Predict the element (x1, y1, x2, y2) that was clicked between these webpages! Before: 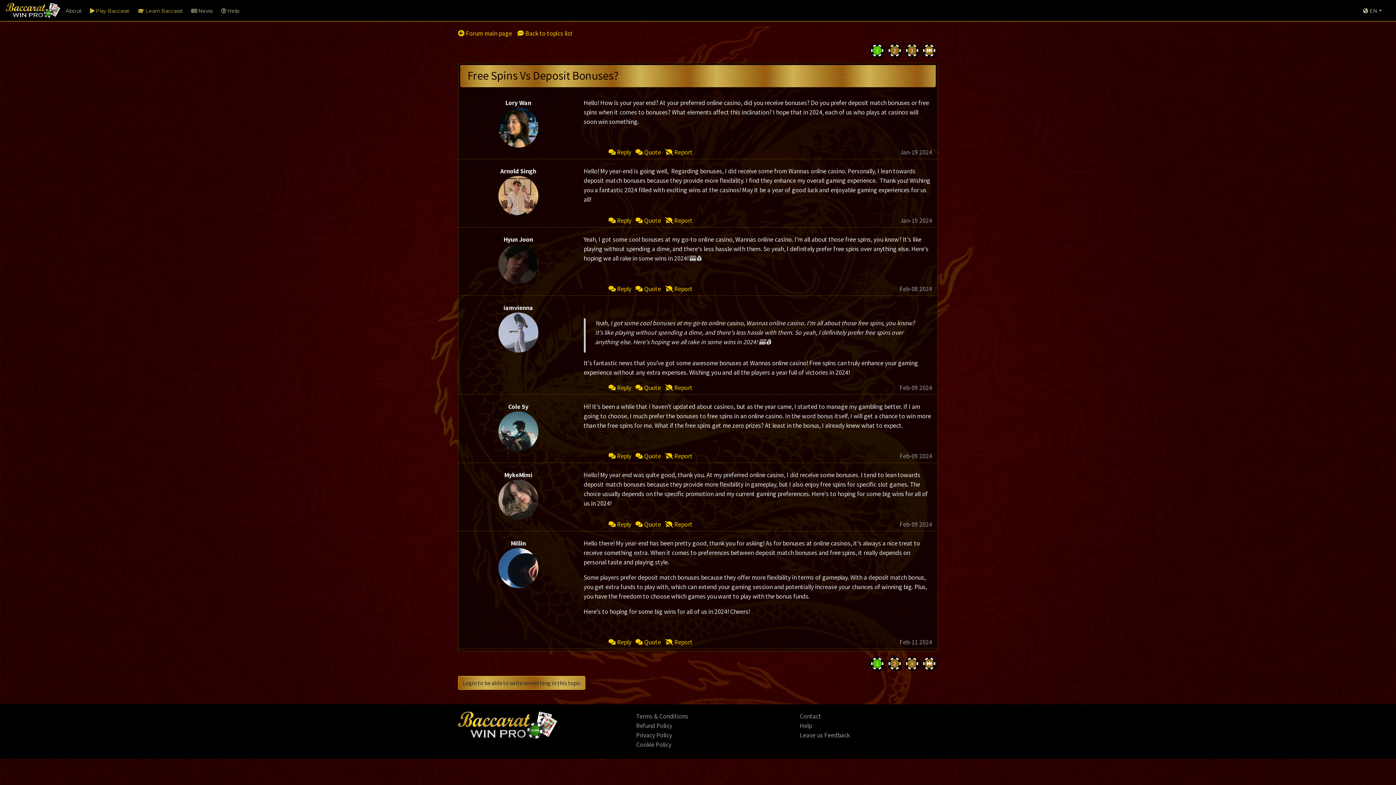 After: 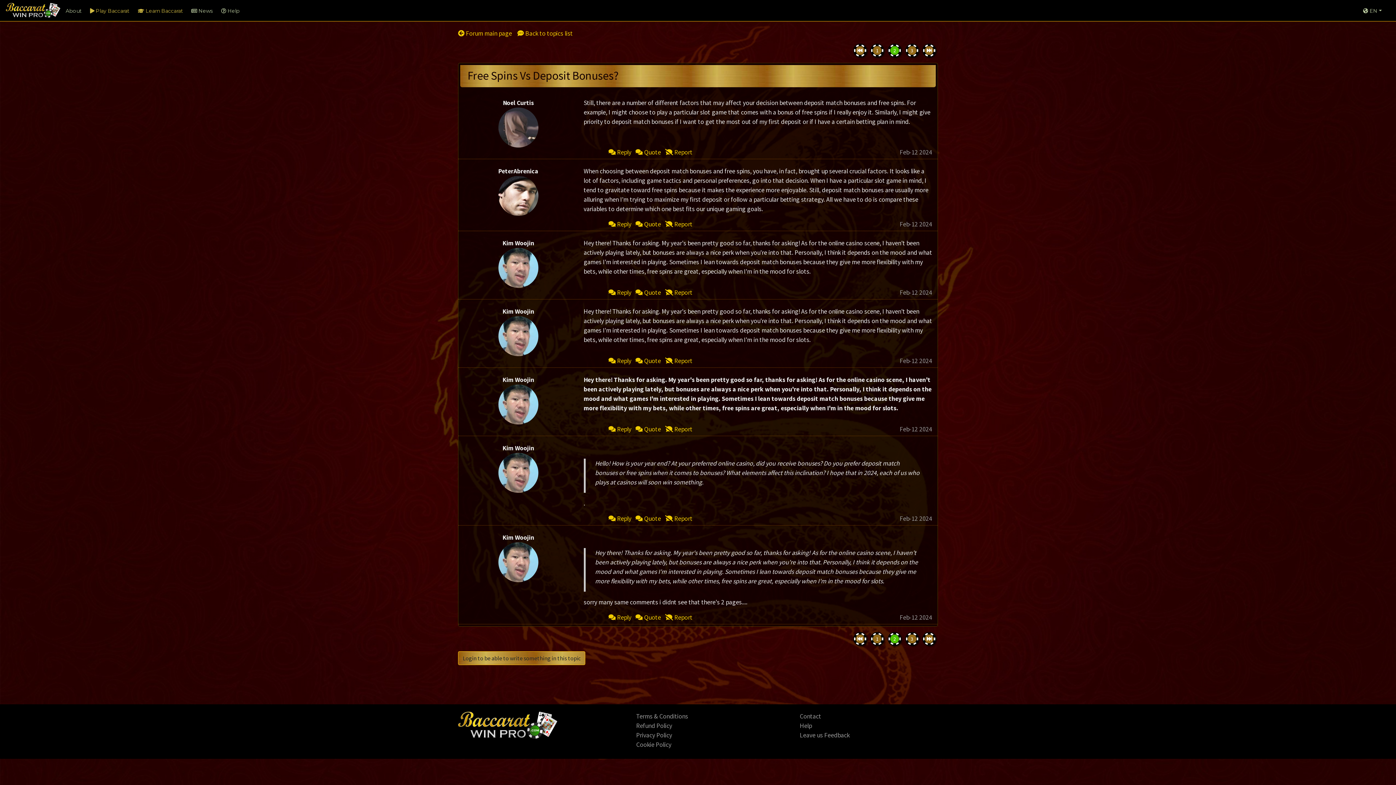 Action: bbox: (923, 657, 935, 670)